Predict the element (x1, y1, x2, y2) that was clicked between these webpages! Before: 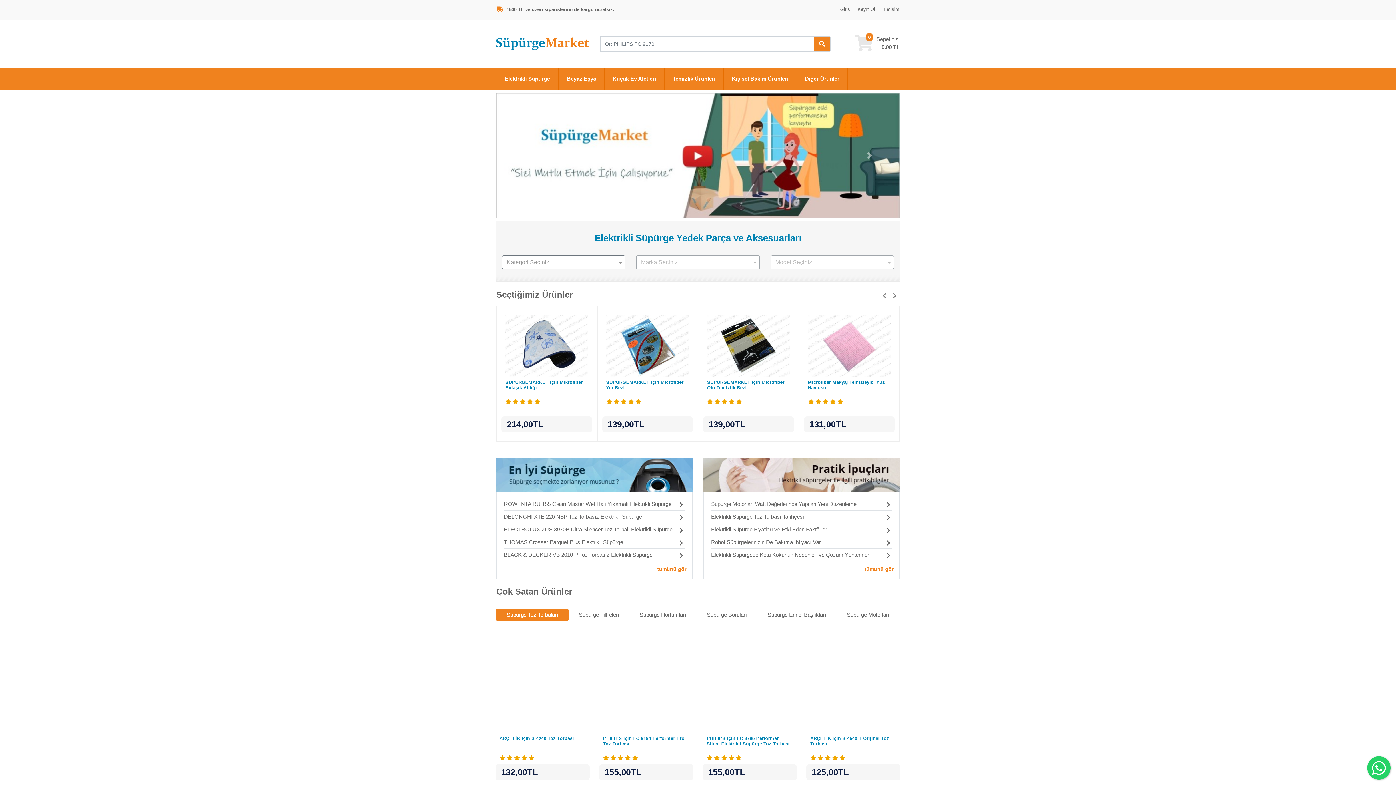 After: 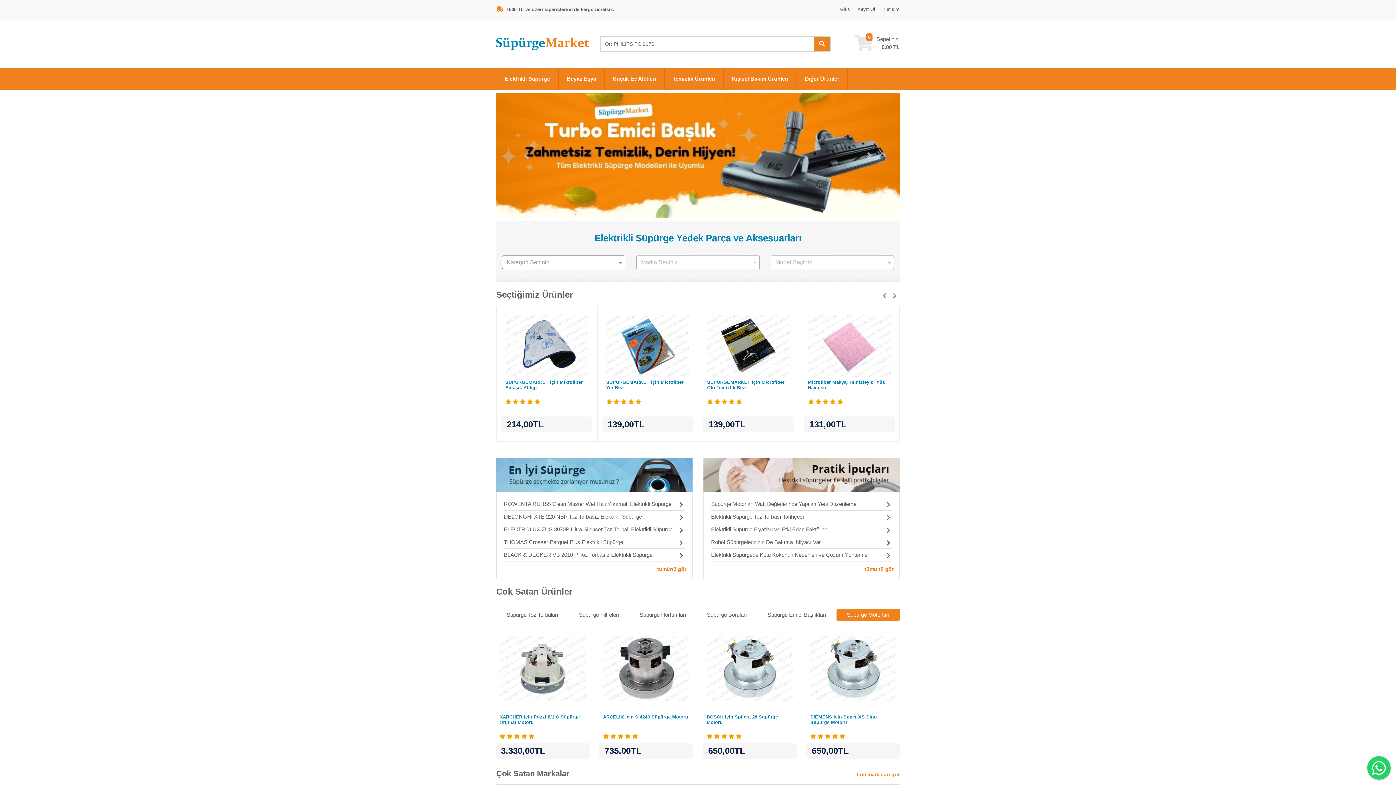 Action: label: Süpürge Motorları bbox: (836, 609, 900, 621)